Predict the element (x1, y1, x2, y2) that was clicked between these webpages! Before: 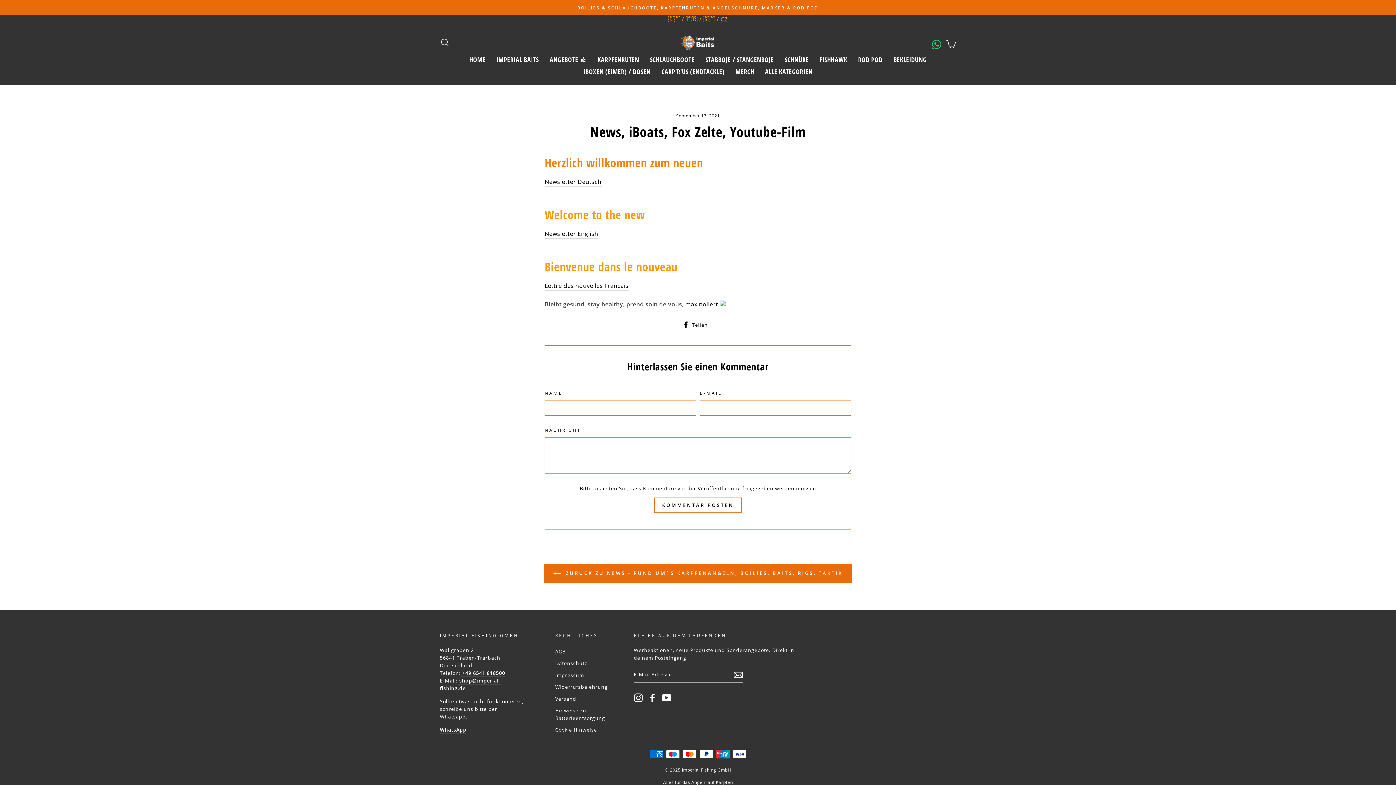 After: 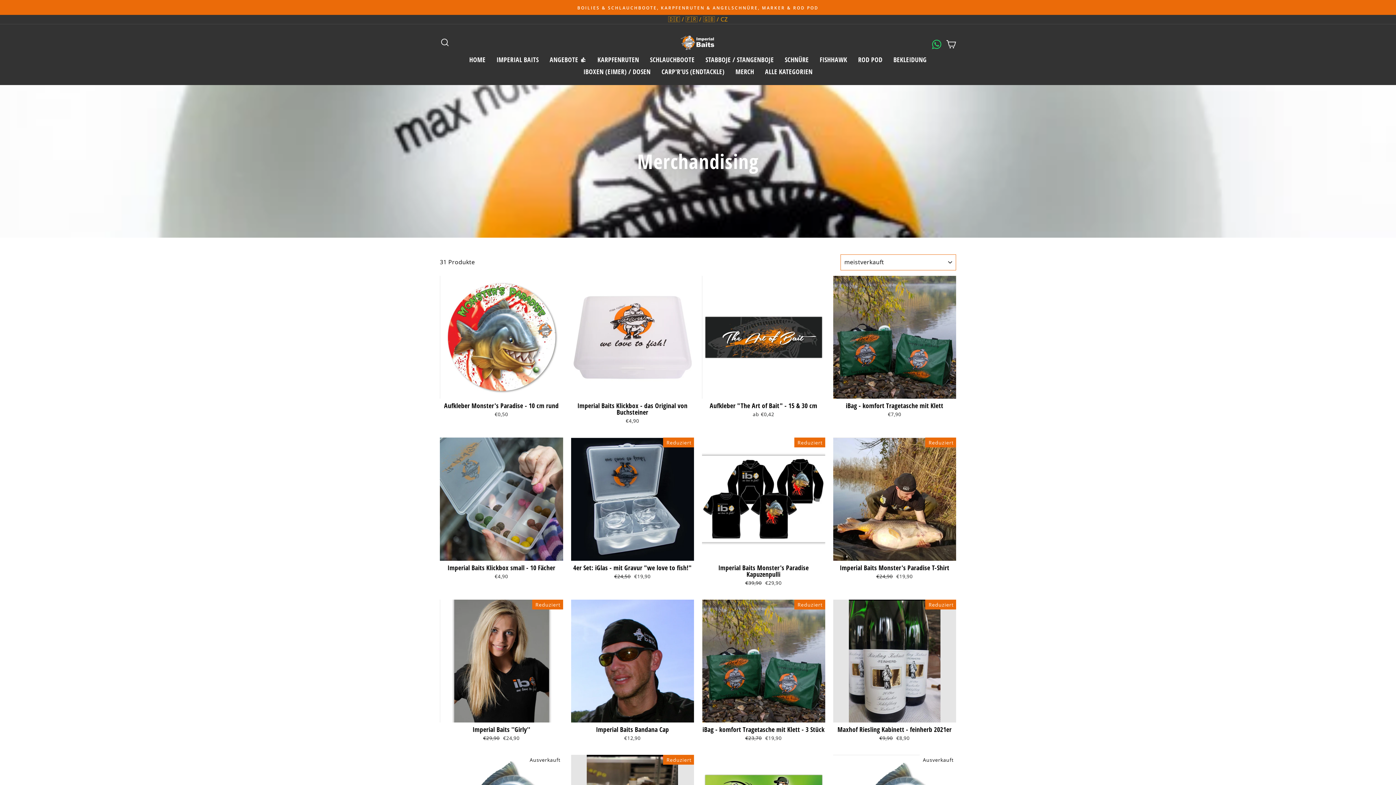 Action: bbox: (730, 65, 759, 77) label: MERCH